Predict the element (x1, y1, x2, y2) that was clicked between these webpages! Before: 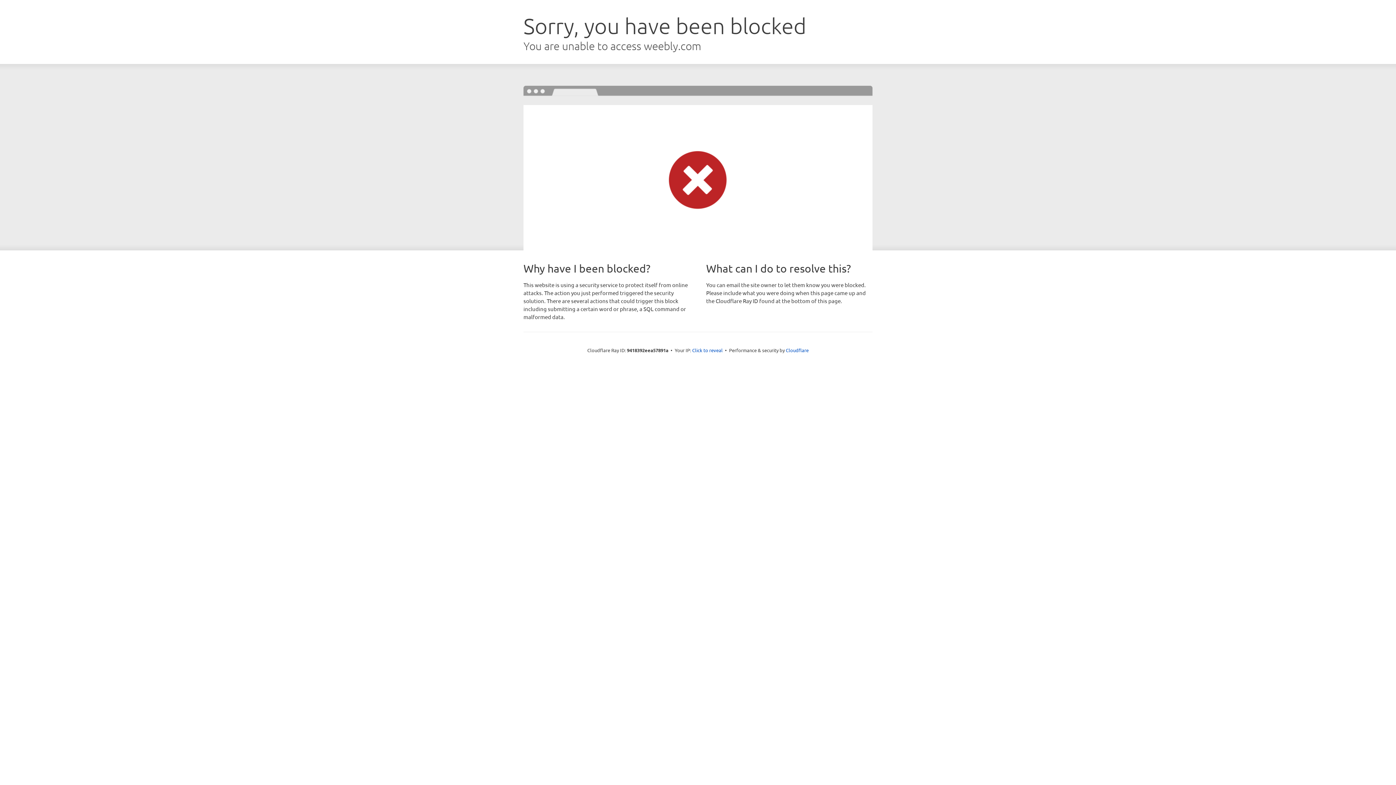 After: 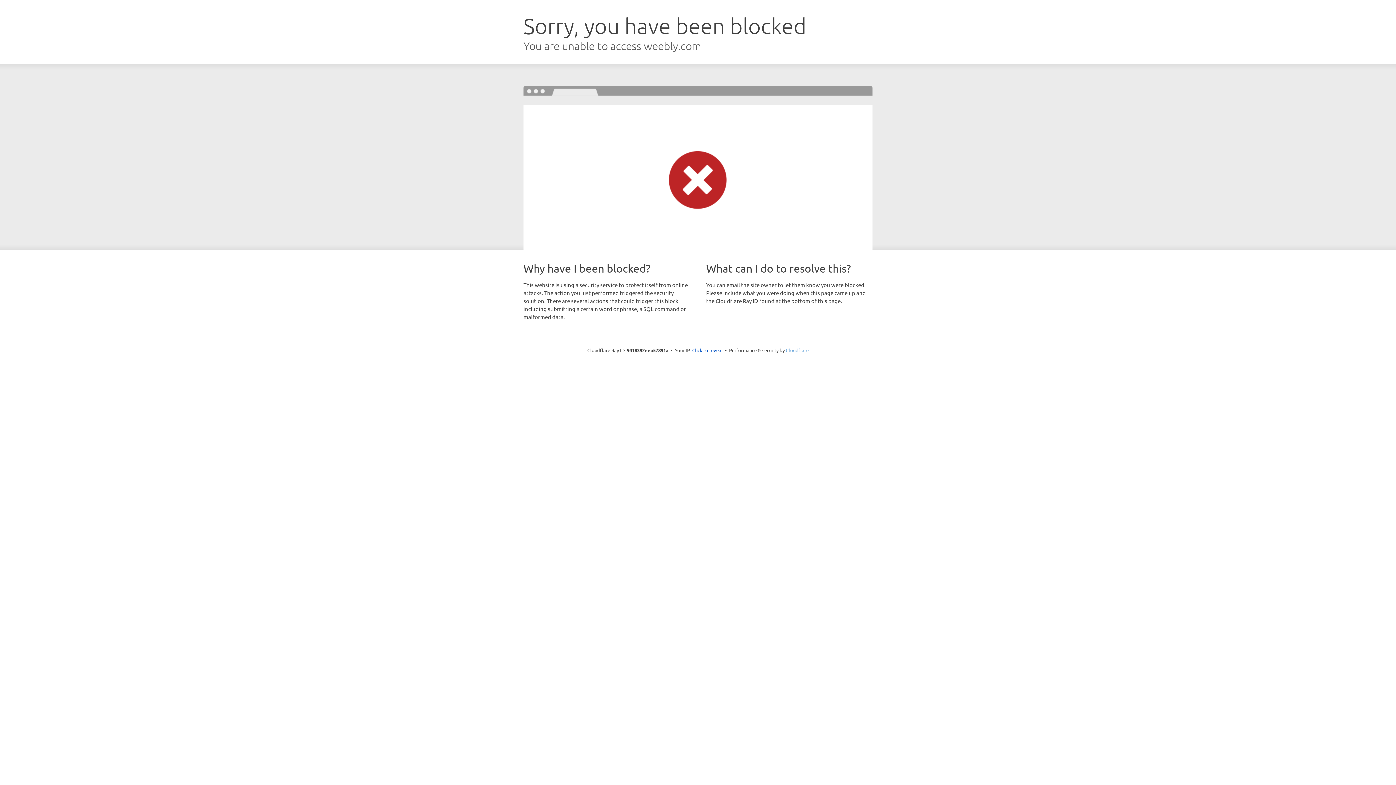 Action: bbox: (786, 347, 808, 353) label: Cloudflare